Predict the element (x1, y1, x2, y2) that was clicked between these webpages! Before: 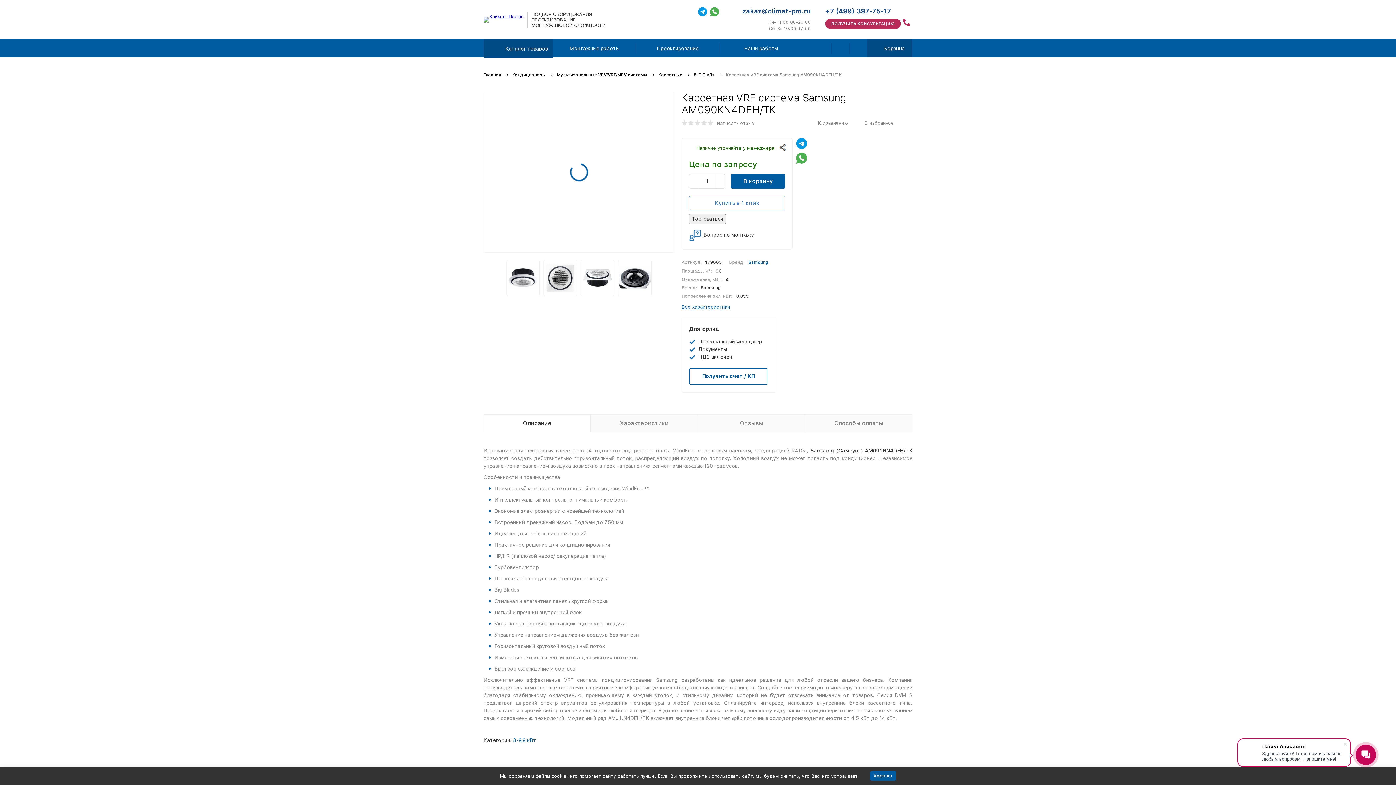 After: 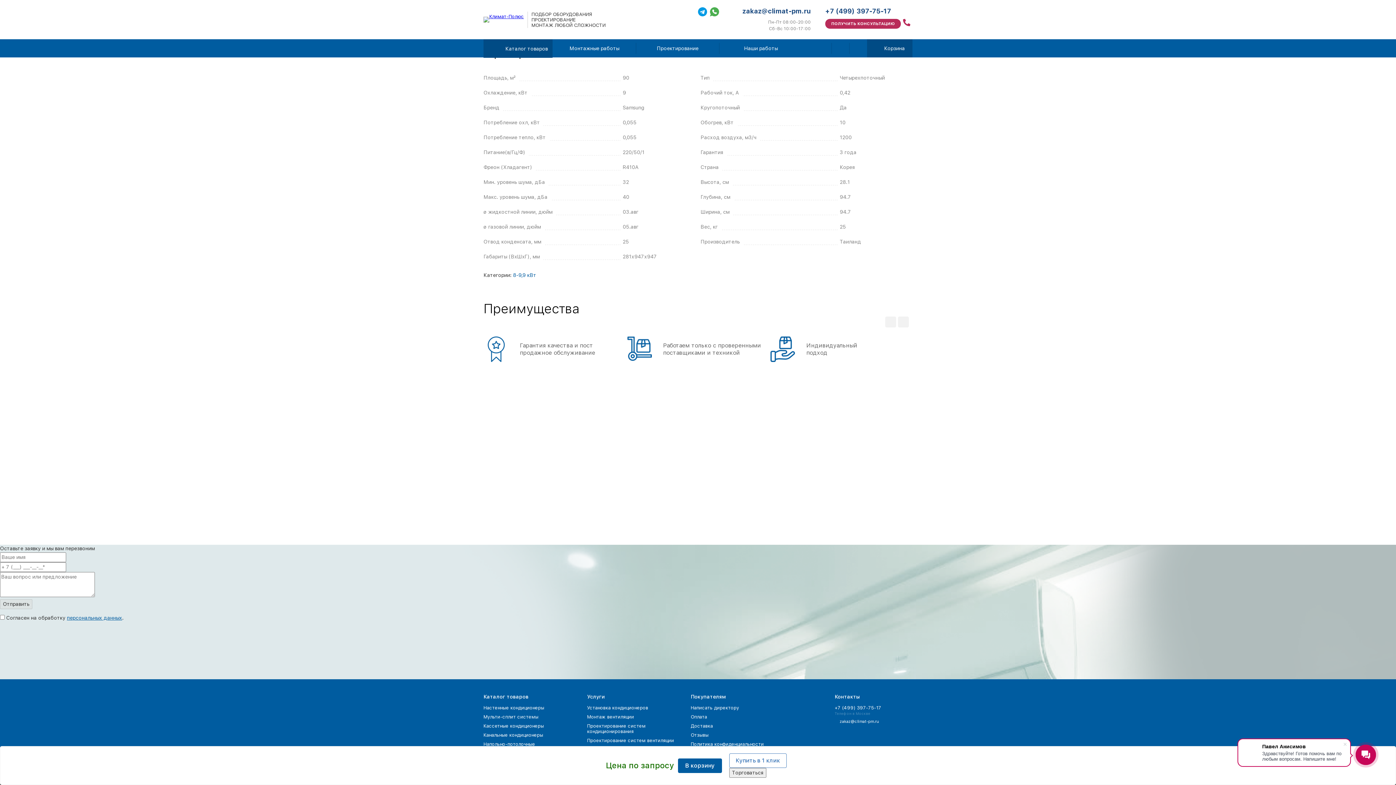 Action: bbox: (681, 304, 730, 310) label: Все характеристики